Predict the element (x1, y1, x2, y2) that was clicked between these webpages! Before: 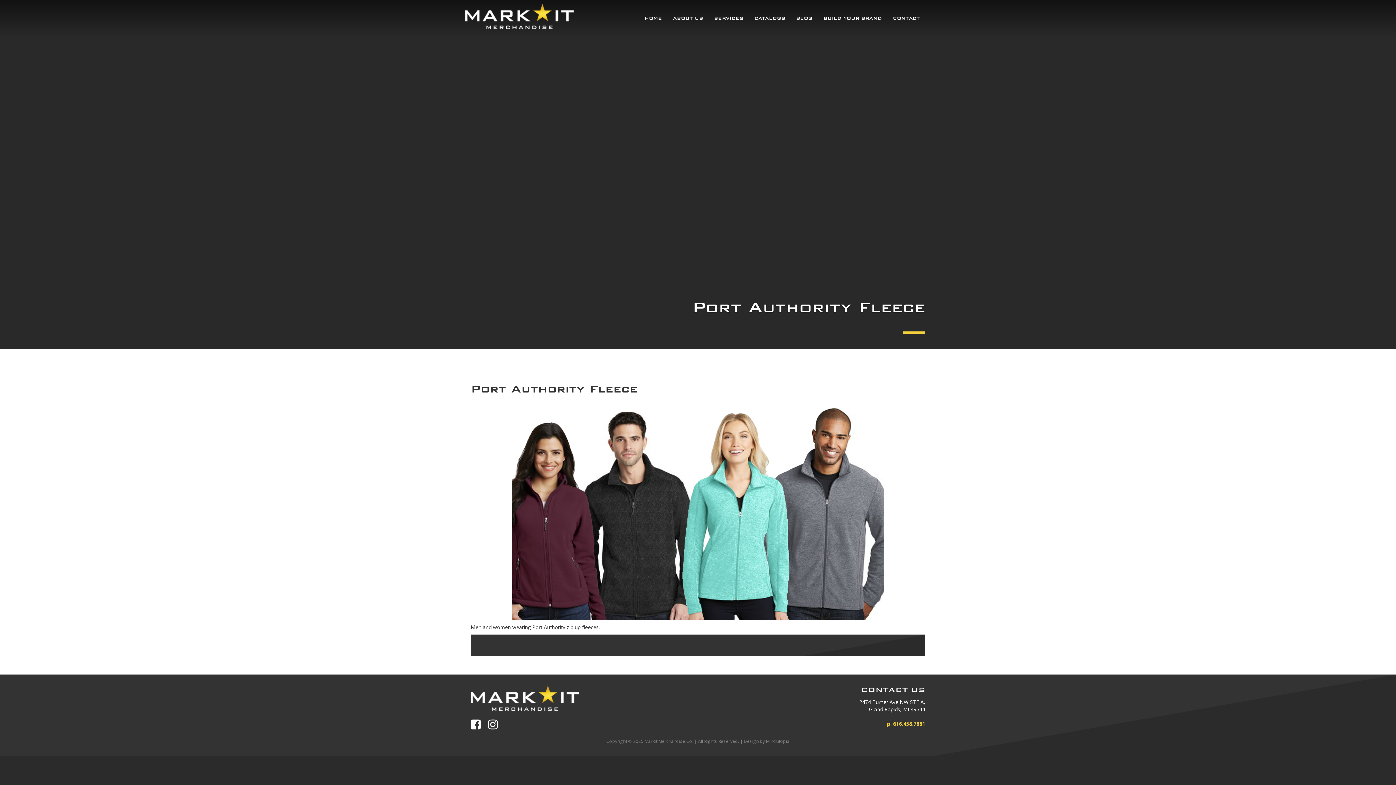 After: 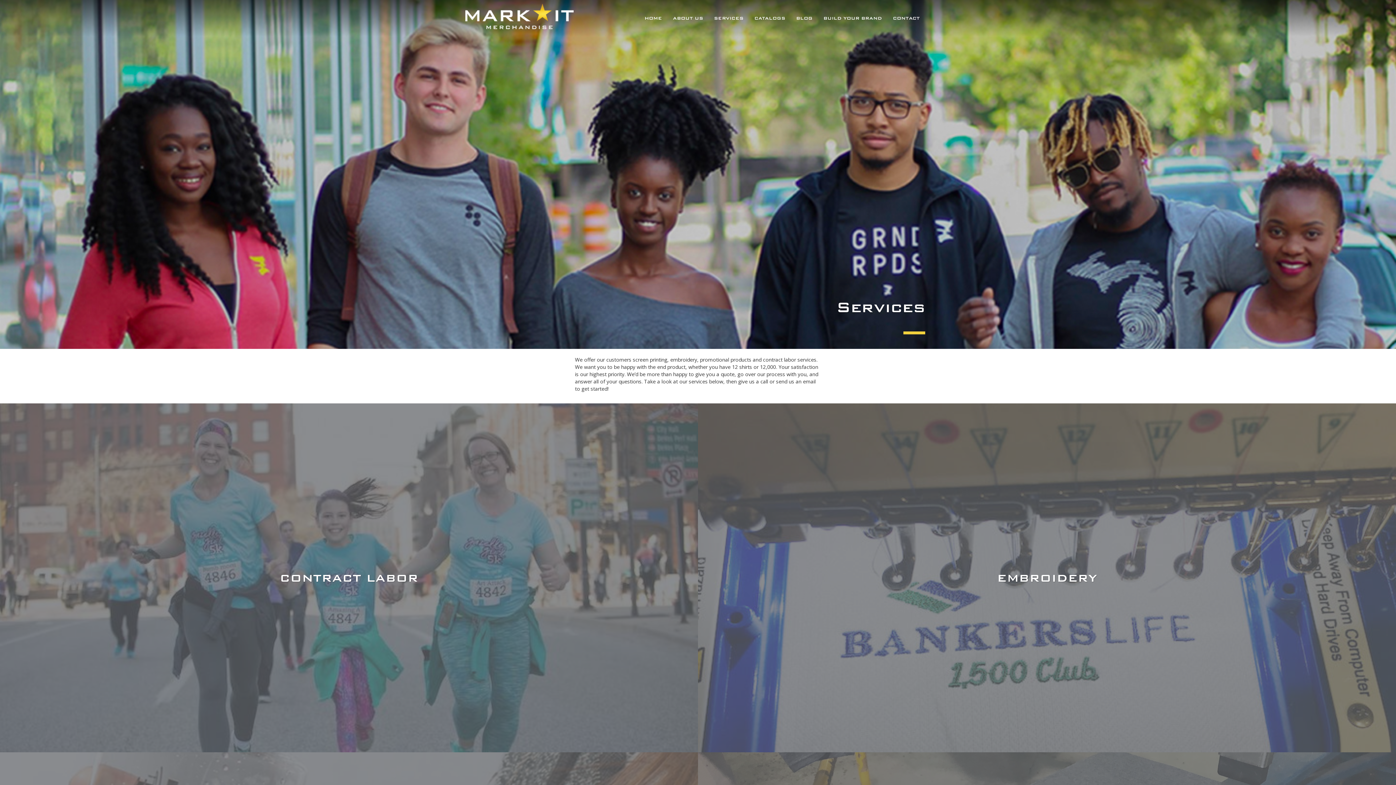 Action: label: SERVICES bbox: (708, 3, 749, 32)